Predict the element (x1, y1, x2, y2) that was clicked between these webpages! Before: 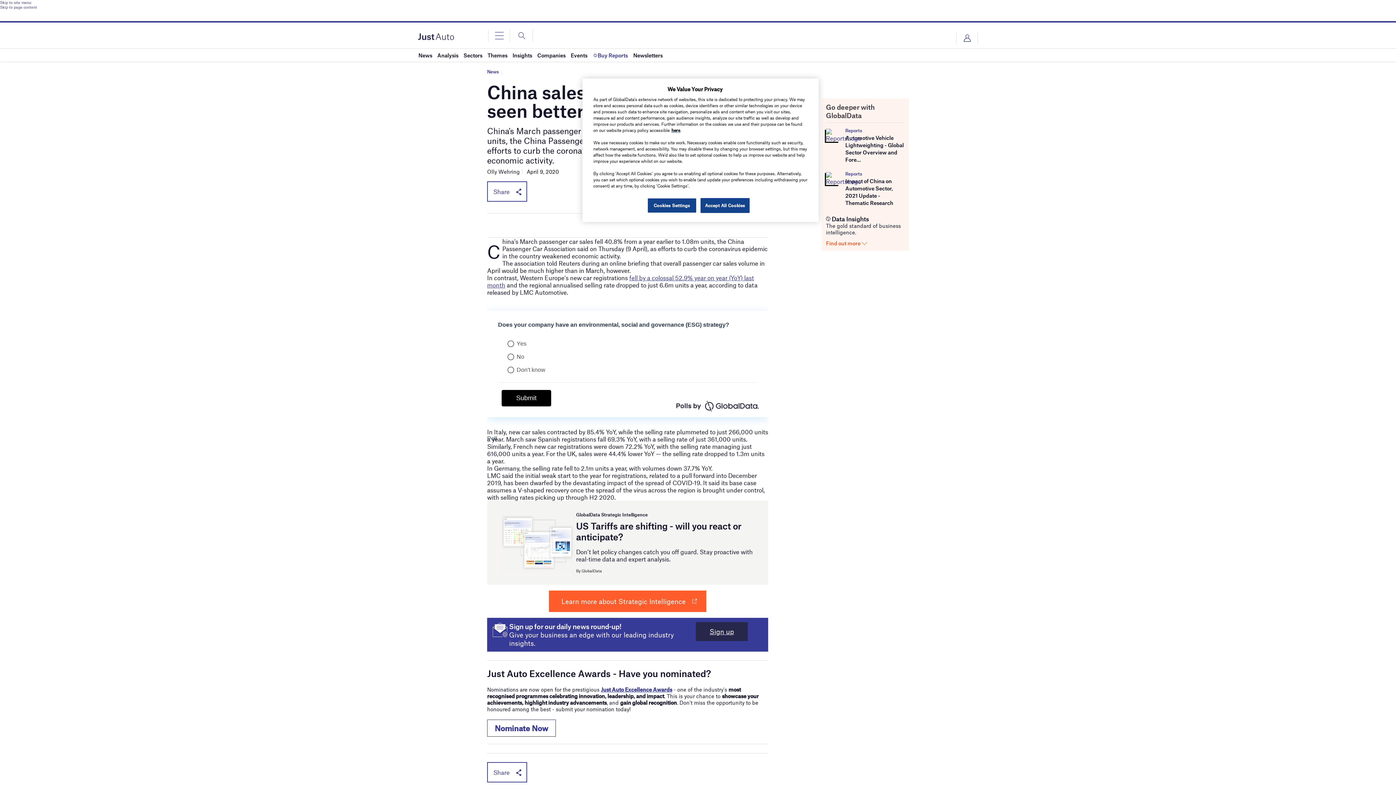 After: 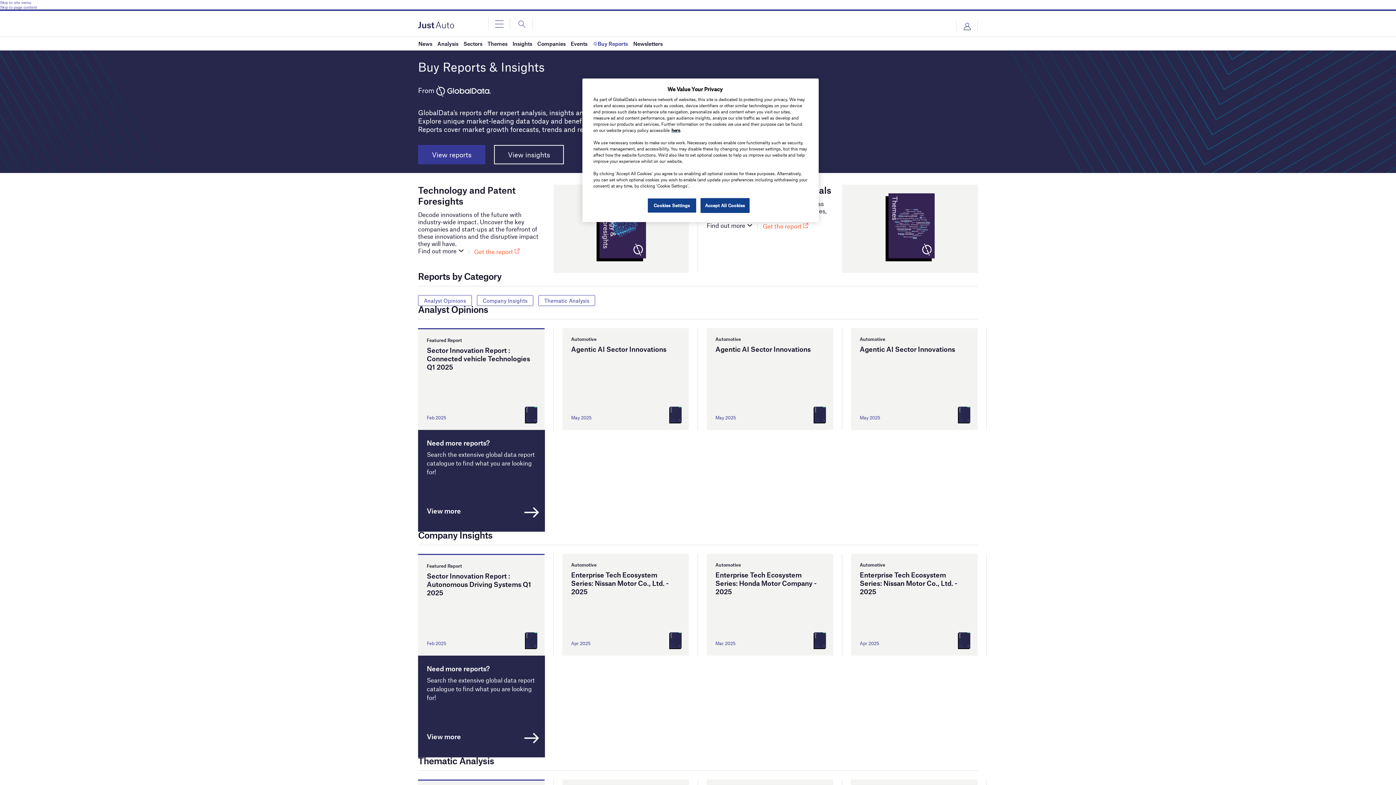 Action: bbox: (592, 48, 628, 61) label: Buy Reports